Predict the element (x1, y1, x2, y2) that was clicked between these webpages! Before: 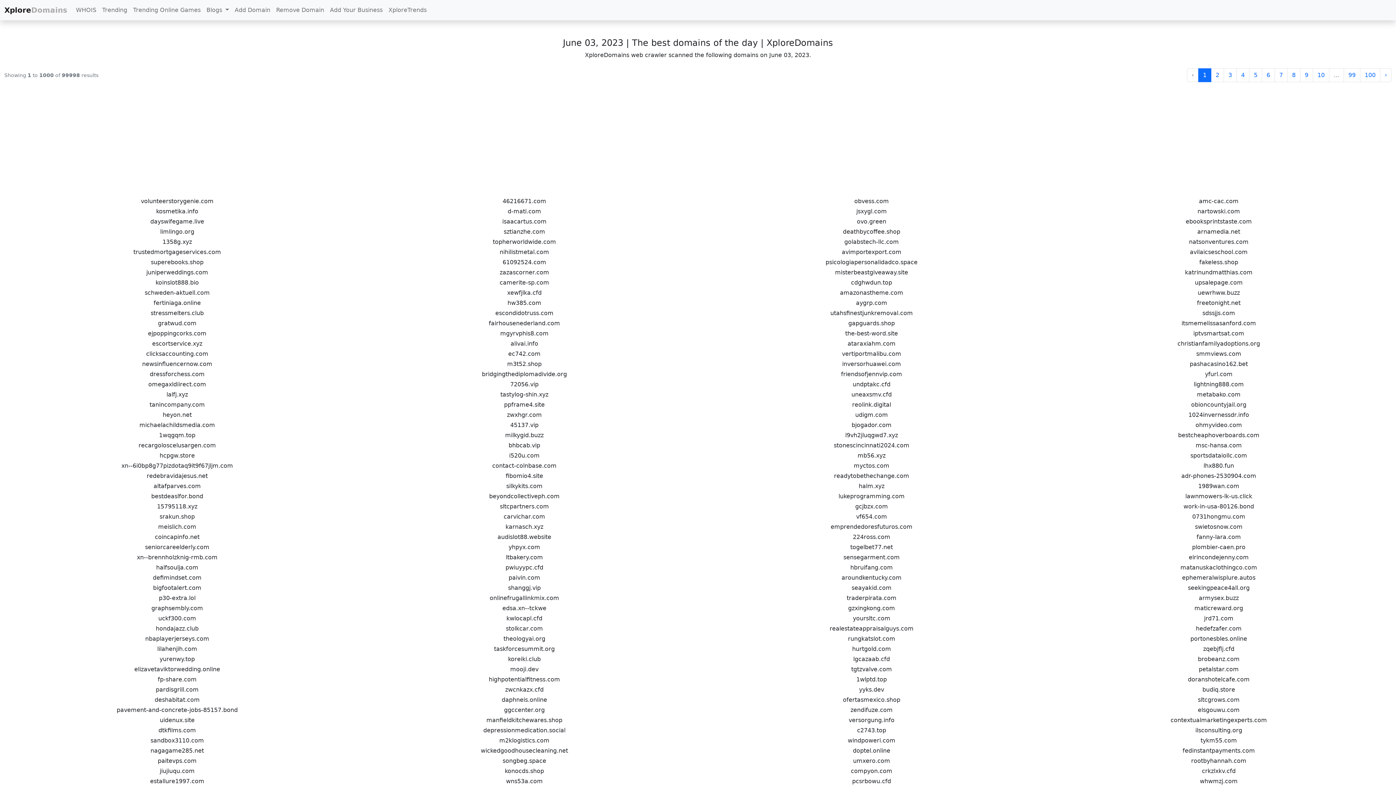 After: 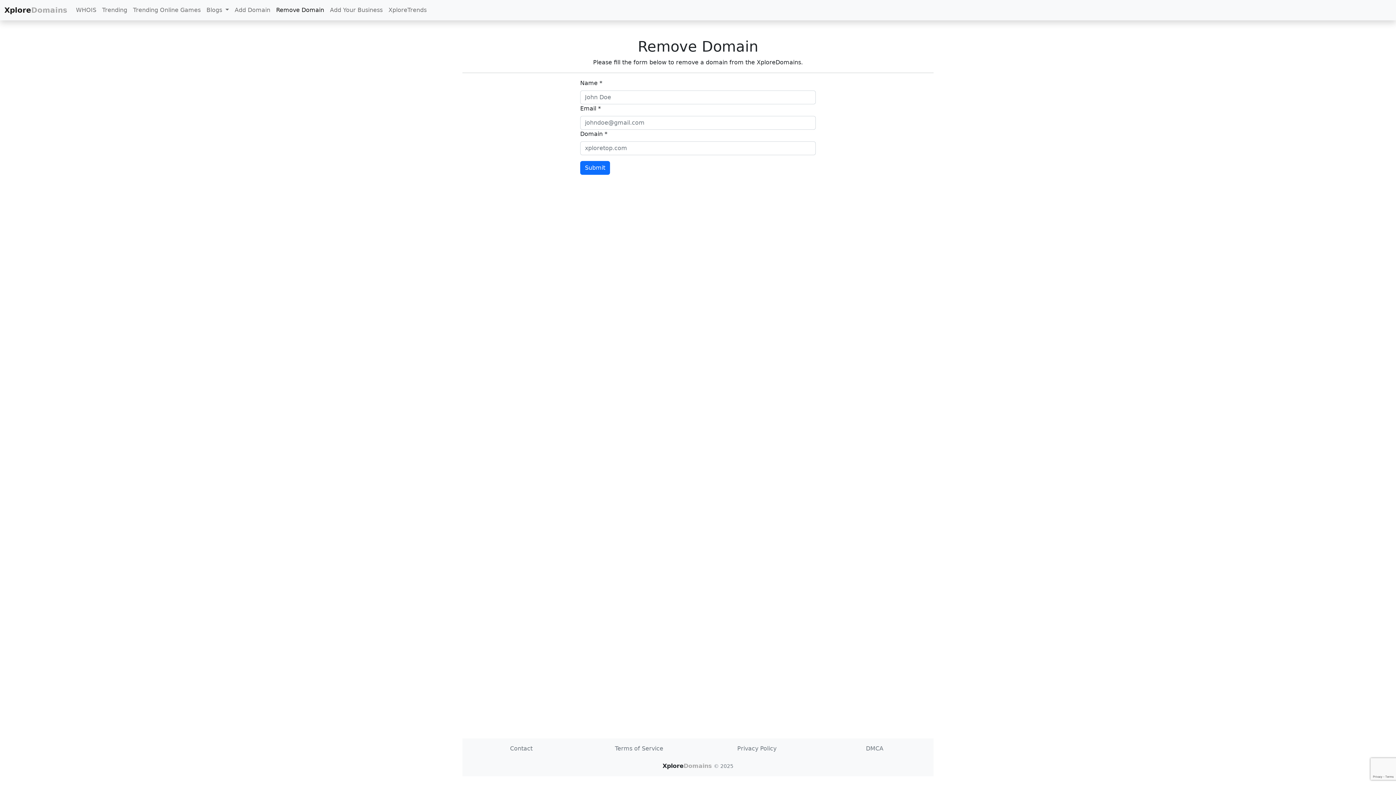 Action: label: Remove Domain bbox: (273, 2, 327, 17)